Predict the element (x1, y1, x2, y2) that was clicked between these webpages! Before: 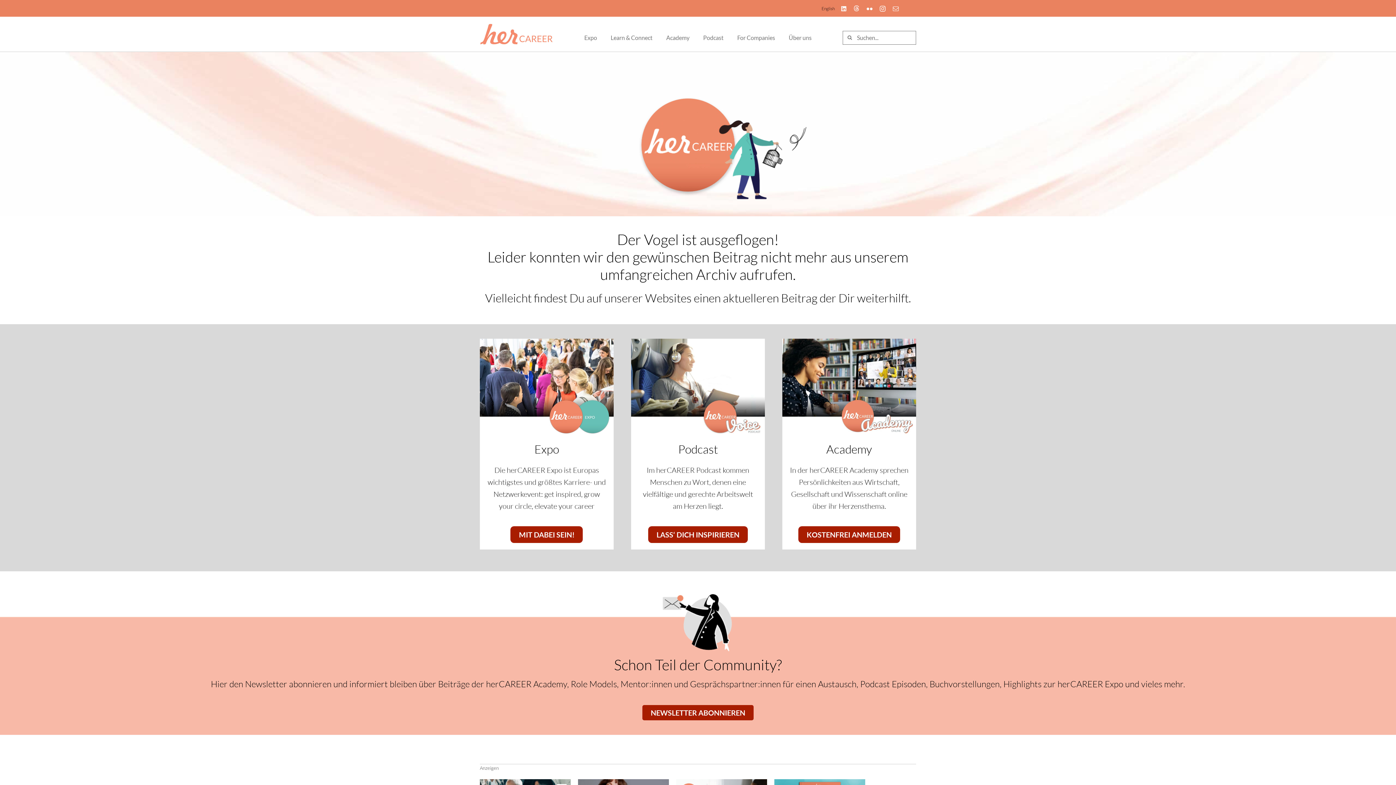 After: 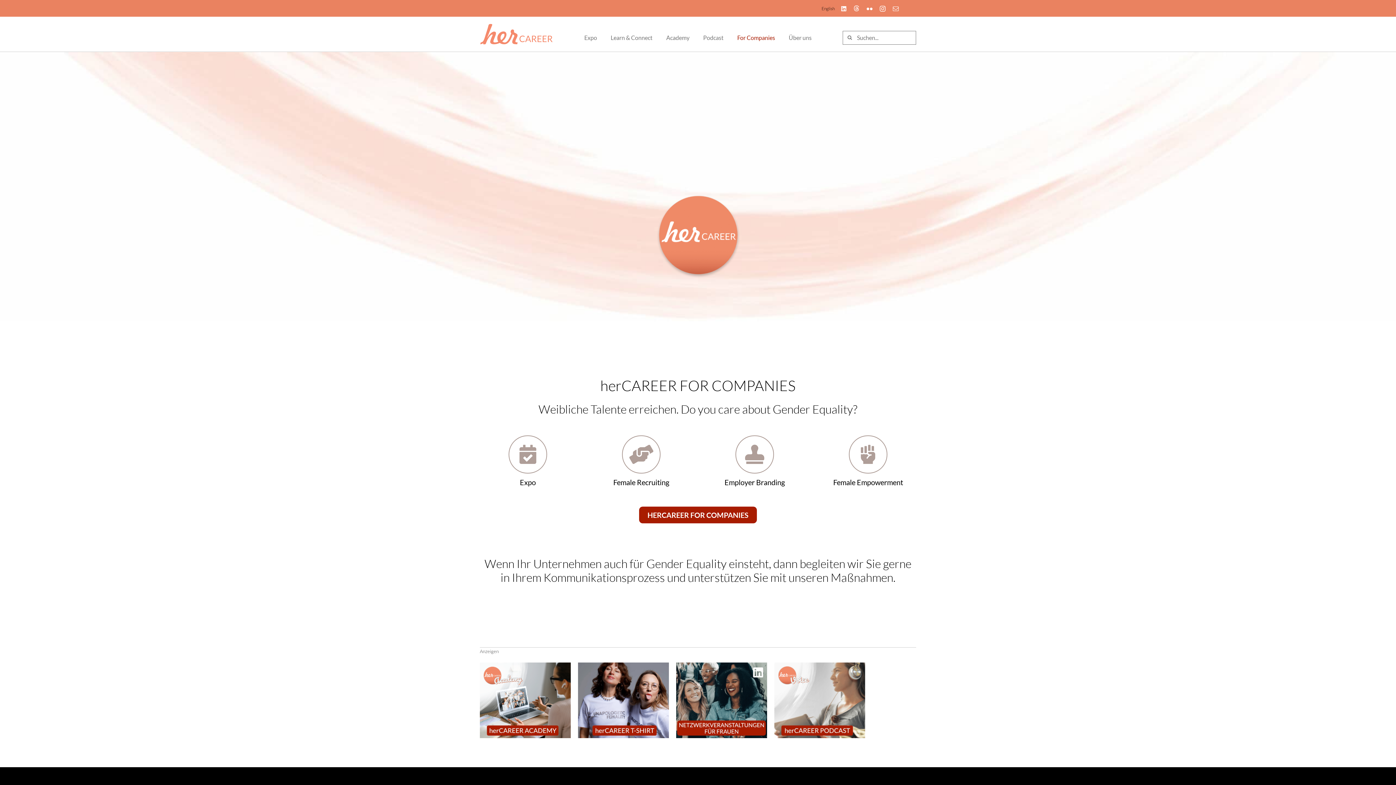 Action: label: For Companies bbox: (737, 25, 775, 42)